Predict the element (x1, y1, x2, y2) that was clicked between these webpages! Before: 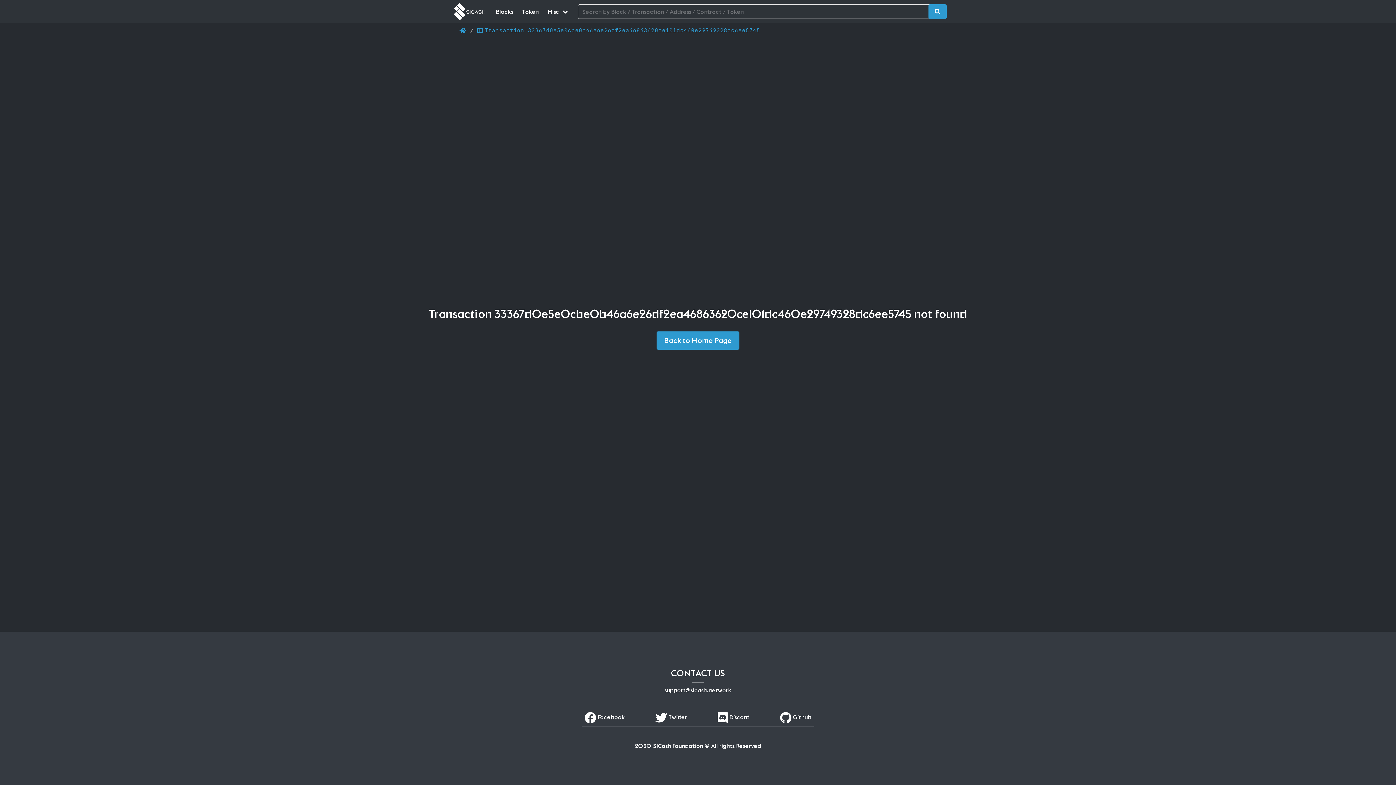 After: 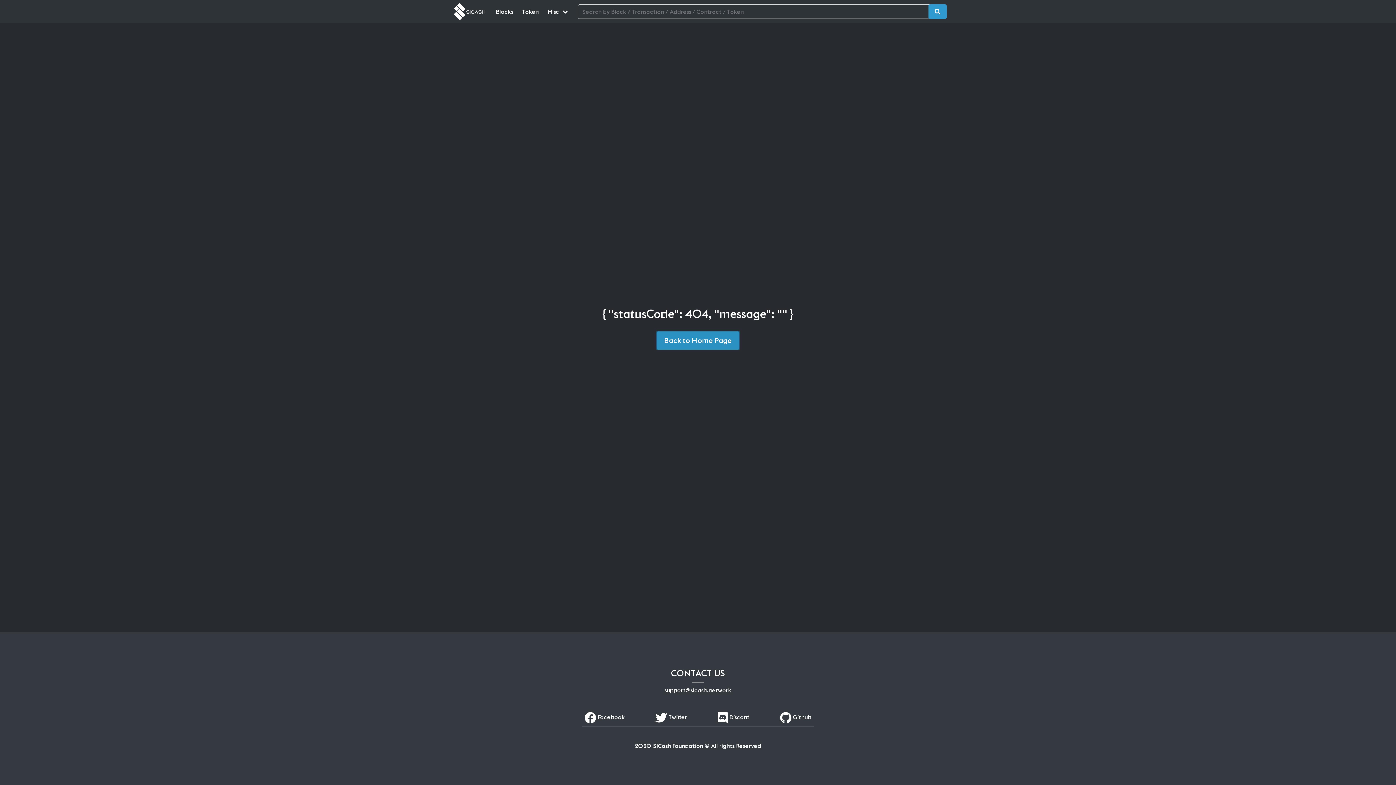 Action: bbox: (656, 331, 739, 349) label: Back to Home Page